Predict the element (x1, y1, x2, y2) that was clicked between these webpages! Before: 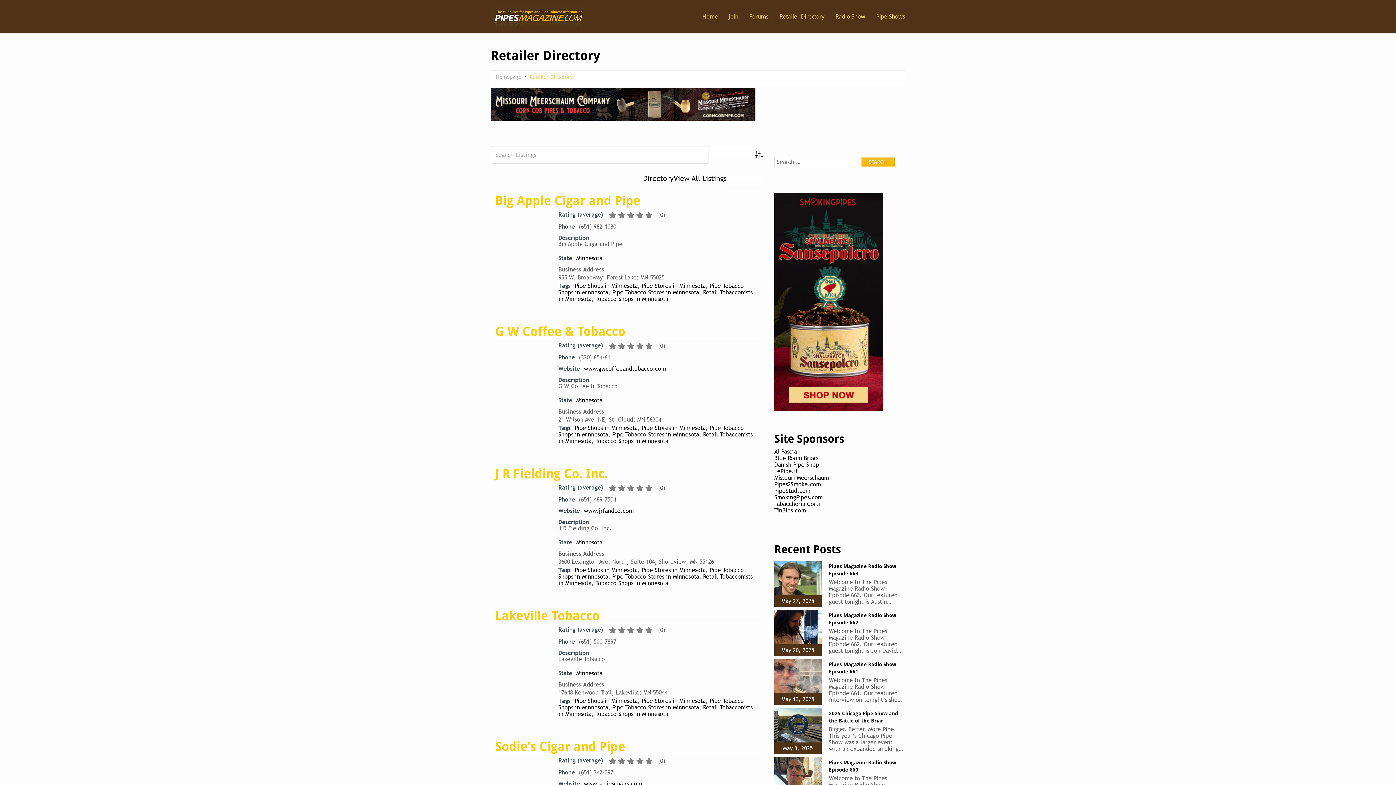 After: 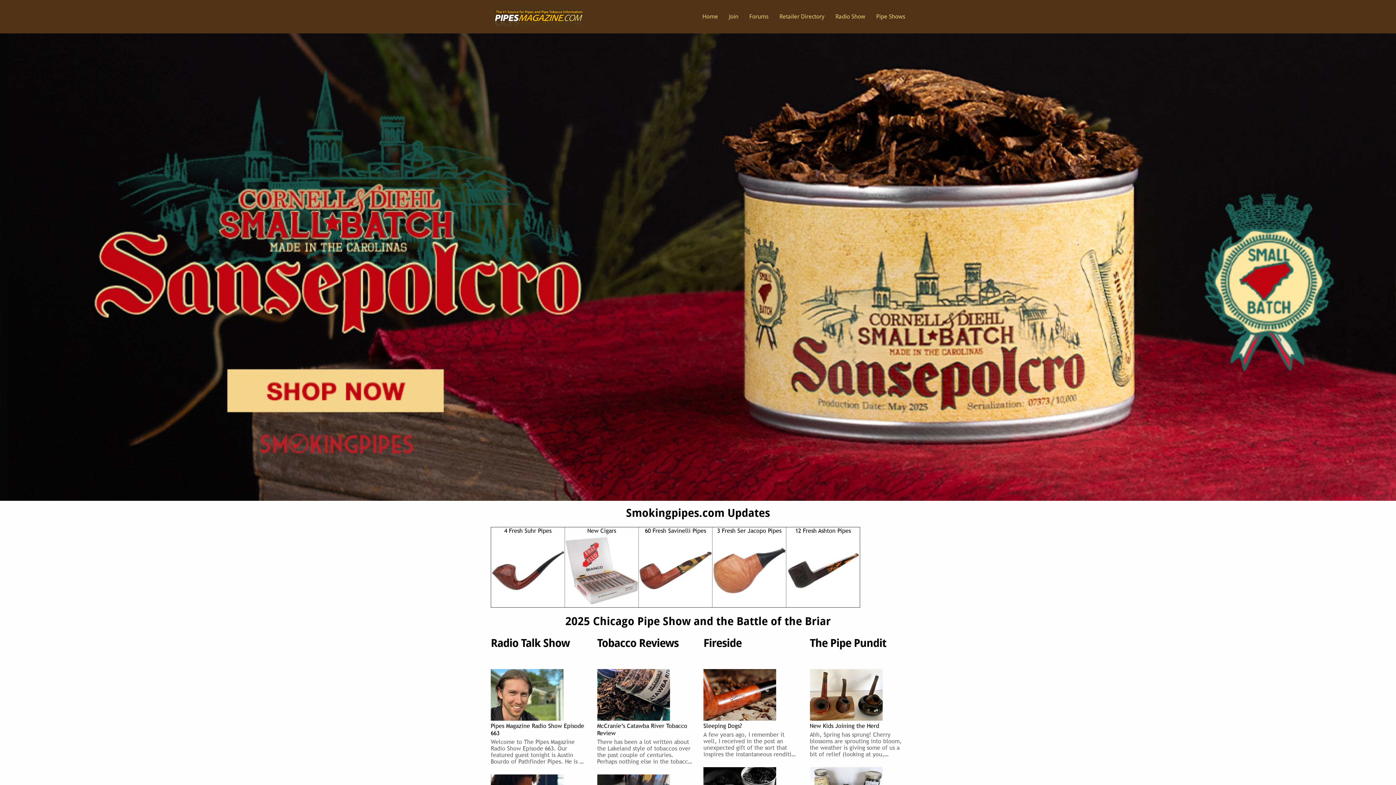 Action: label: Homepage bbox: (496, 73, 521, 79)